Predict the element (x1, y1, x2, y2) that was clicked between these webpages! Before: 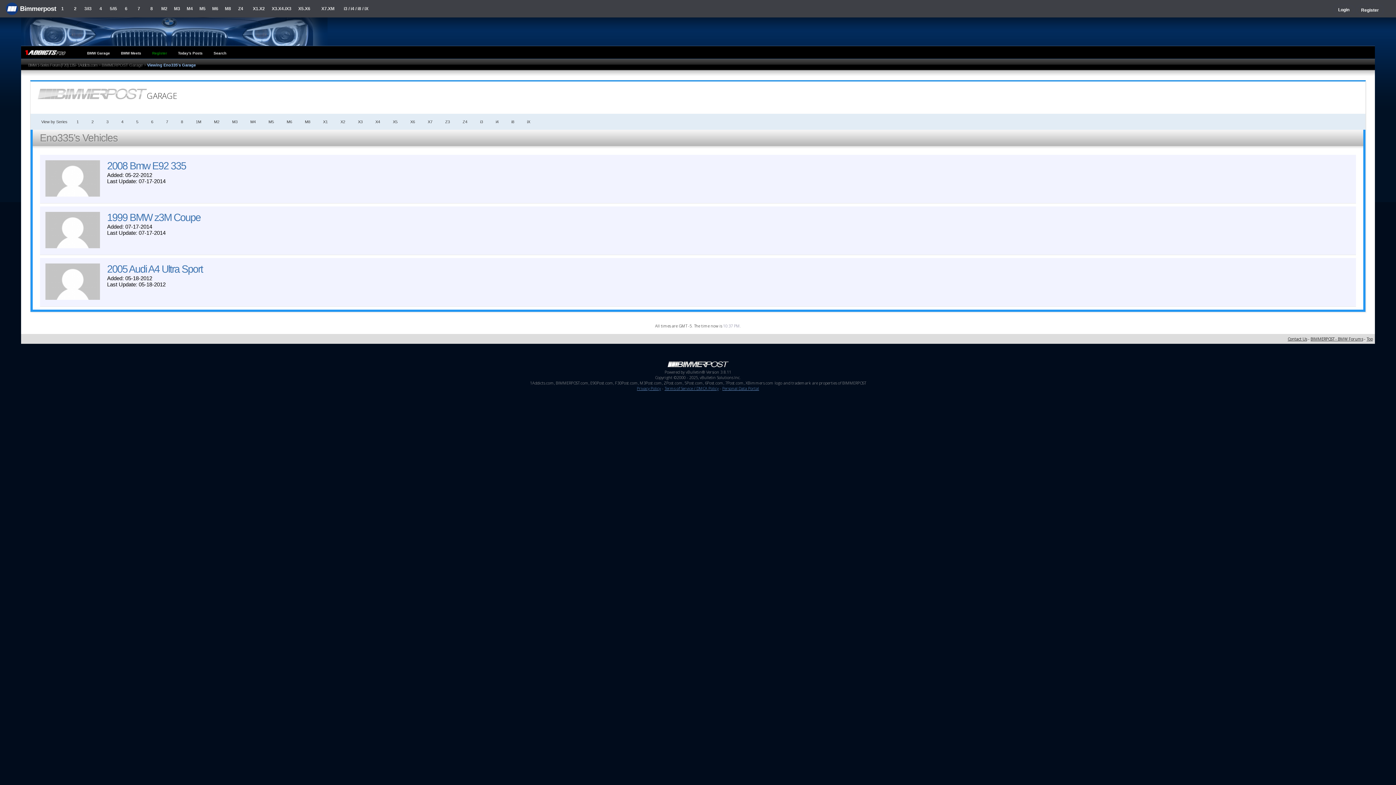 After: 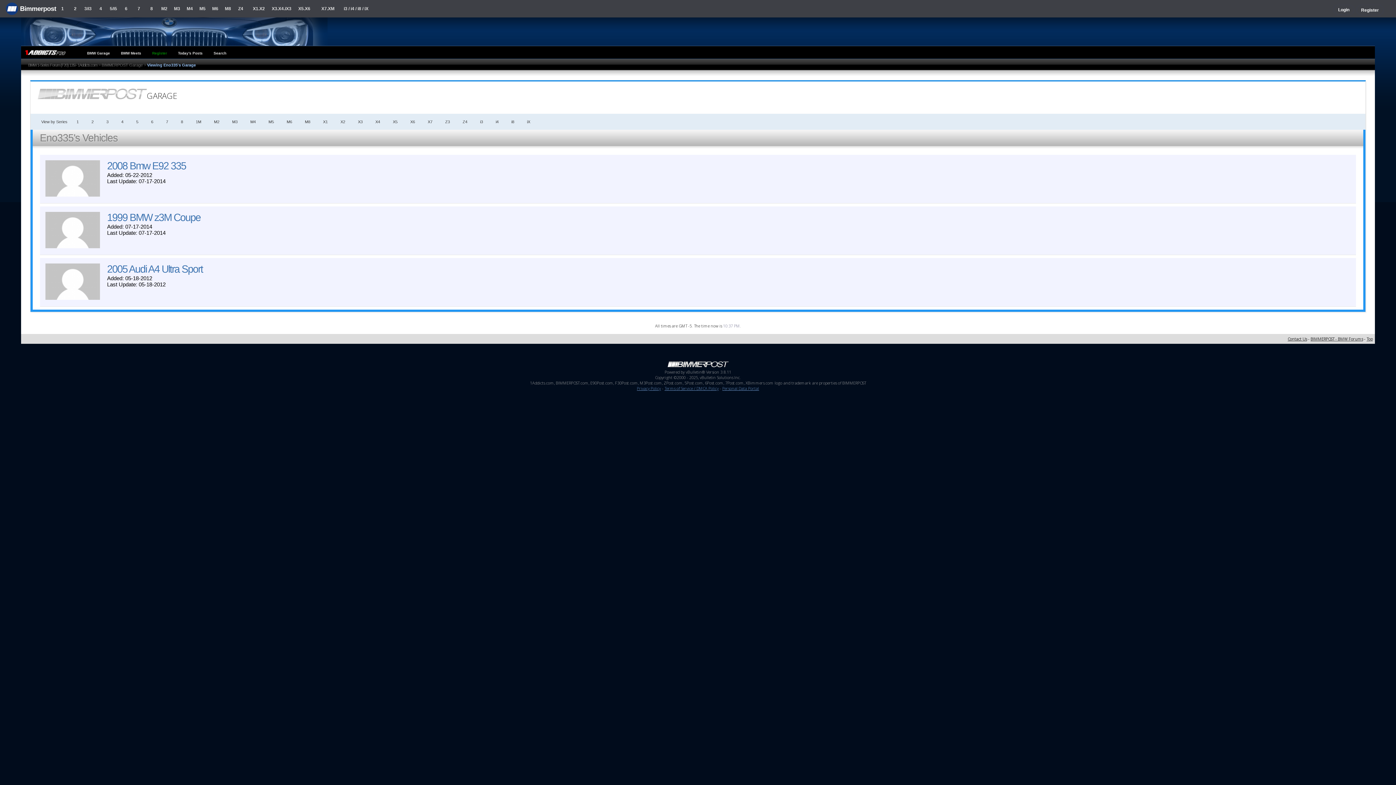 Action: label: Top bbox: (1366, 336, 1373, 341)